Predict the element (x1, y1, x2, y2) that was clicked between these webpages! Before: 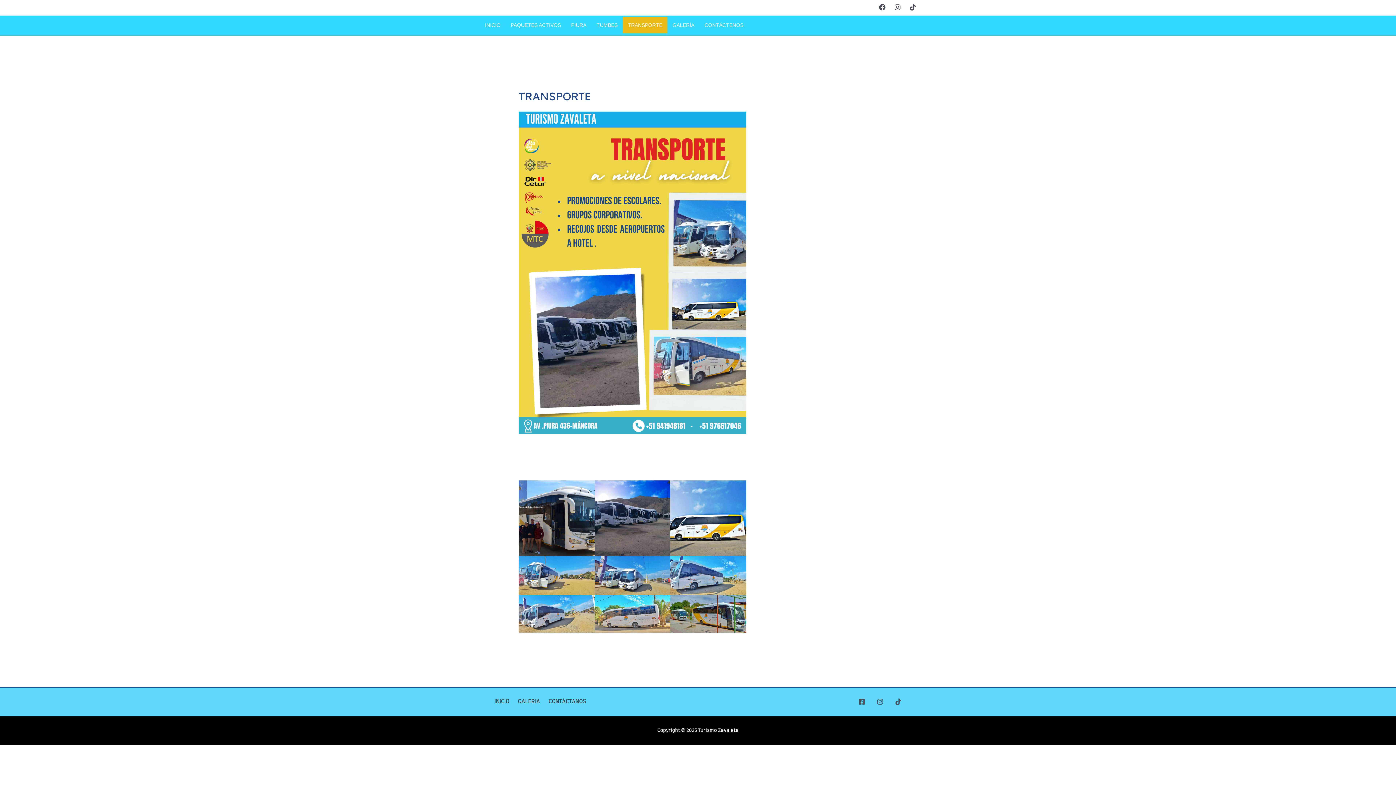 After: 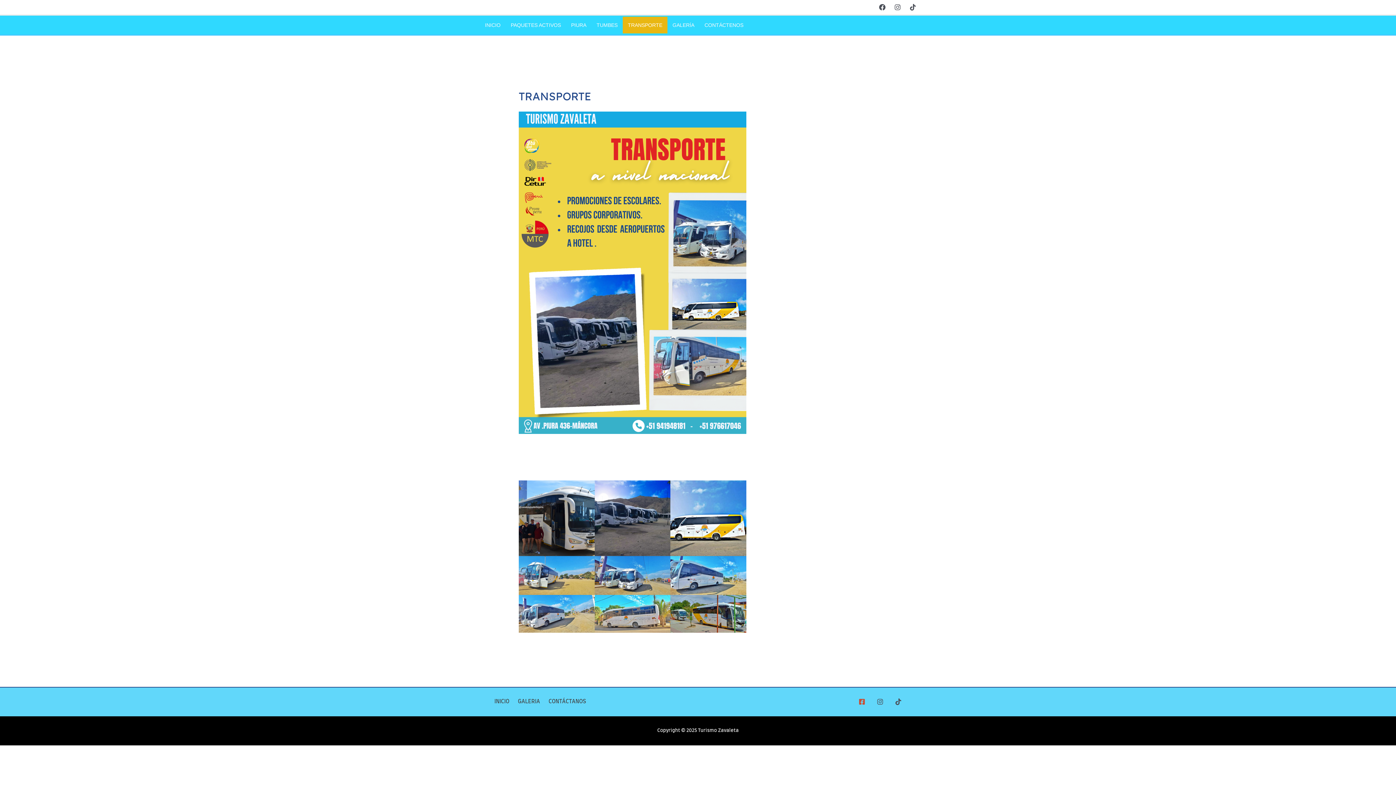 Action: bbox: (858, 699, 865, 705) label: Facebook